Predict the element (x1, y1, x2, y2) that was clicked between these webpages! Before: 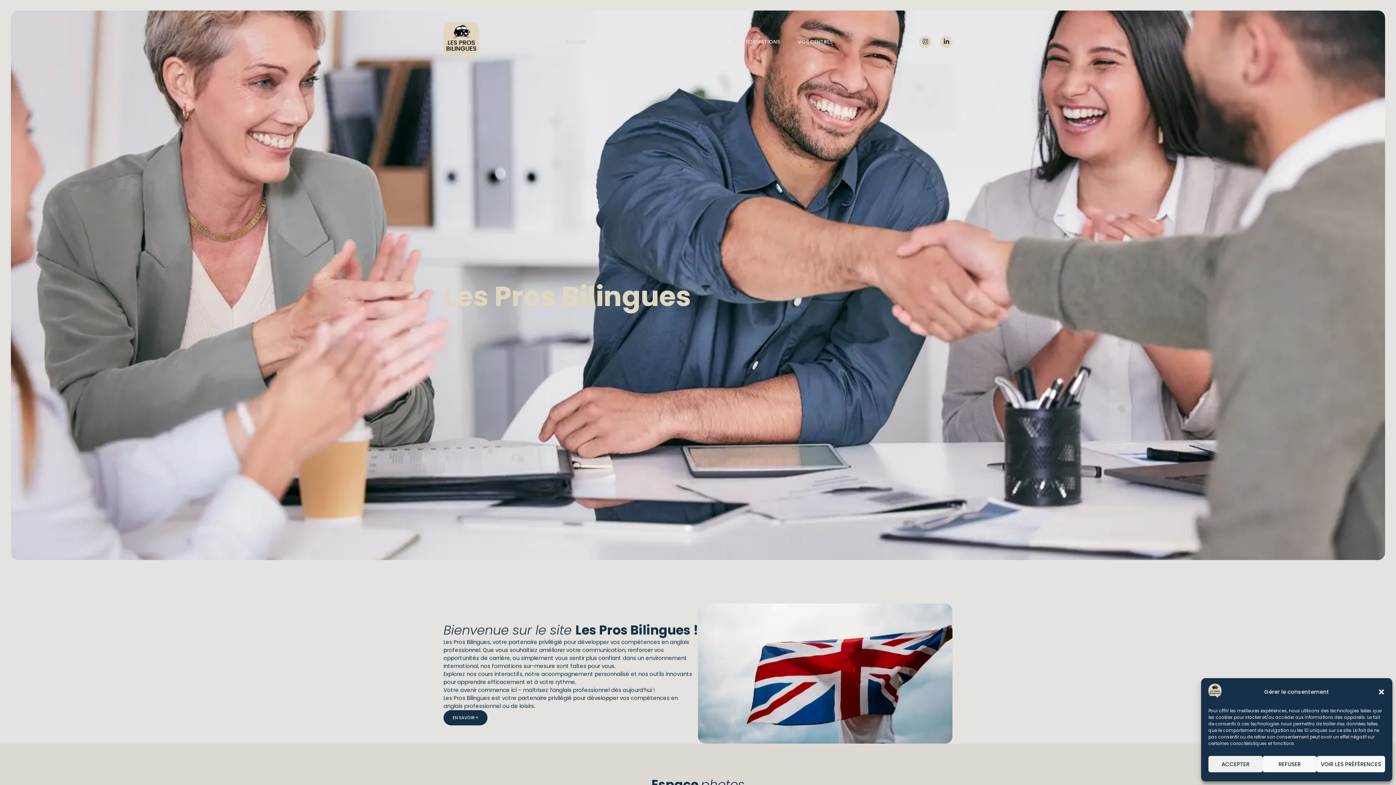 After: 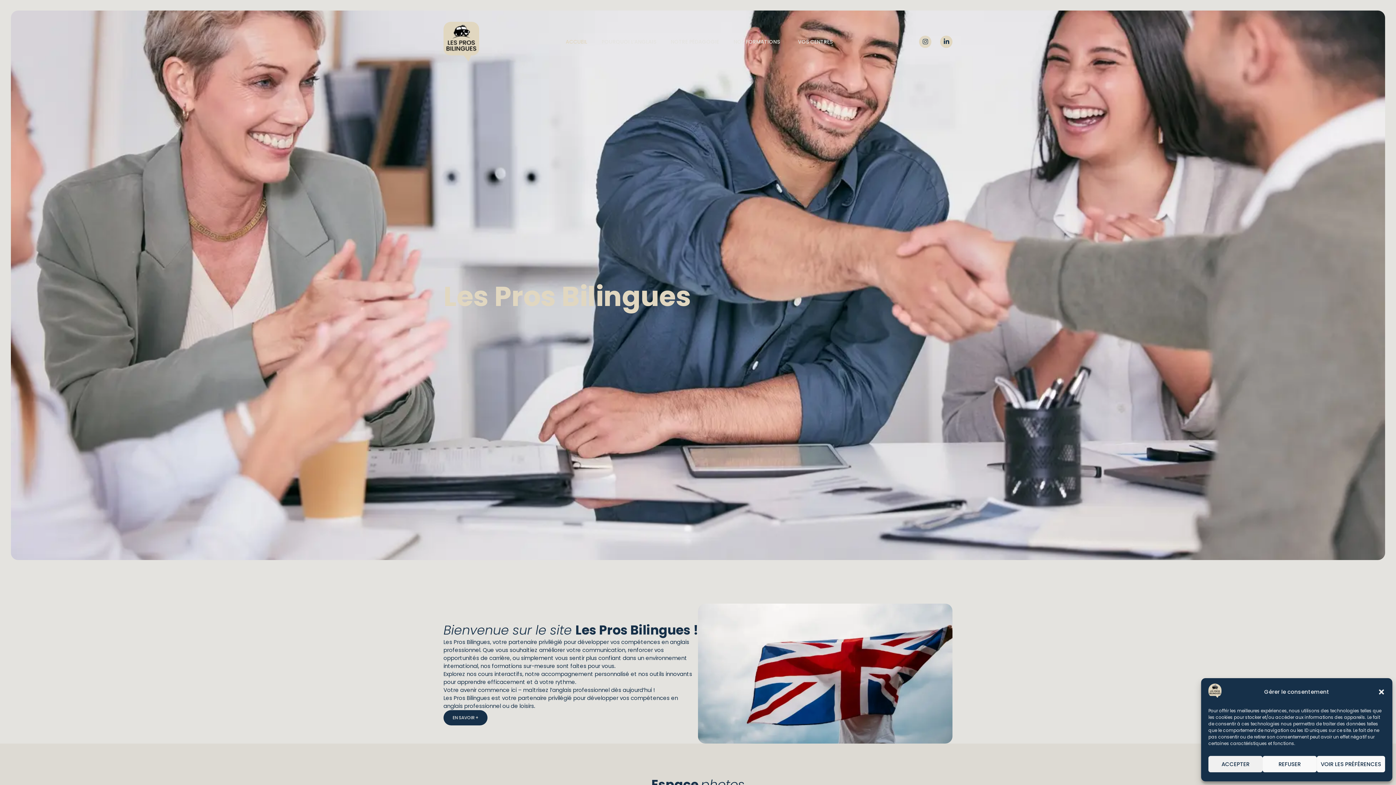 Action: bbox: (919, 35, 931, 47) label: Instagram